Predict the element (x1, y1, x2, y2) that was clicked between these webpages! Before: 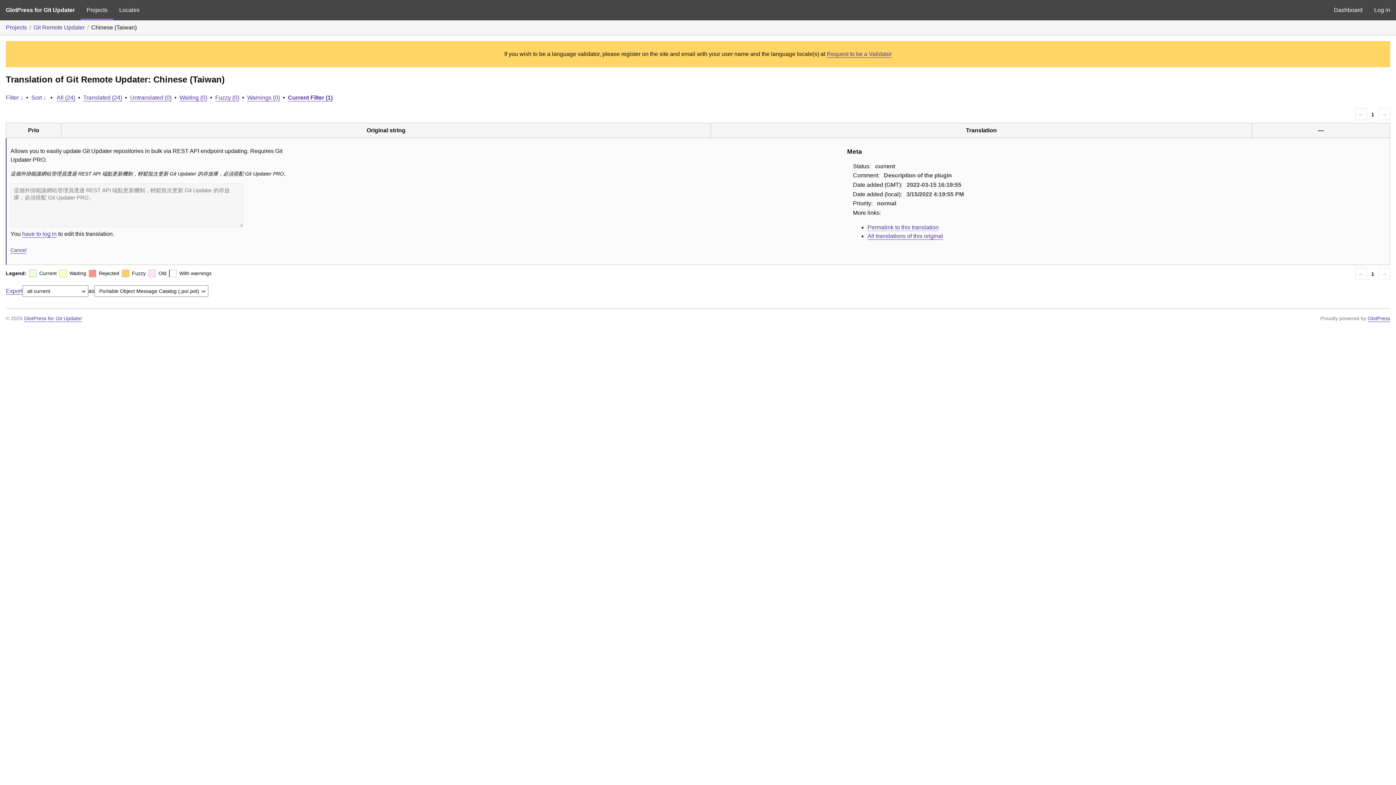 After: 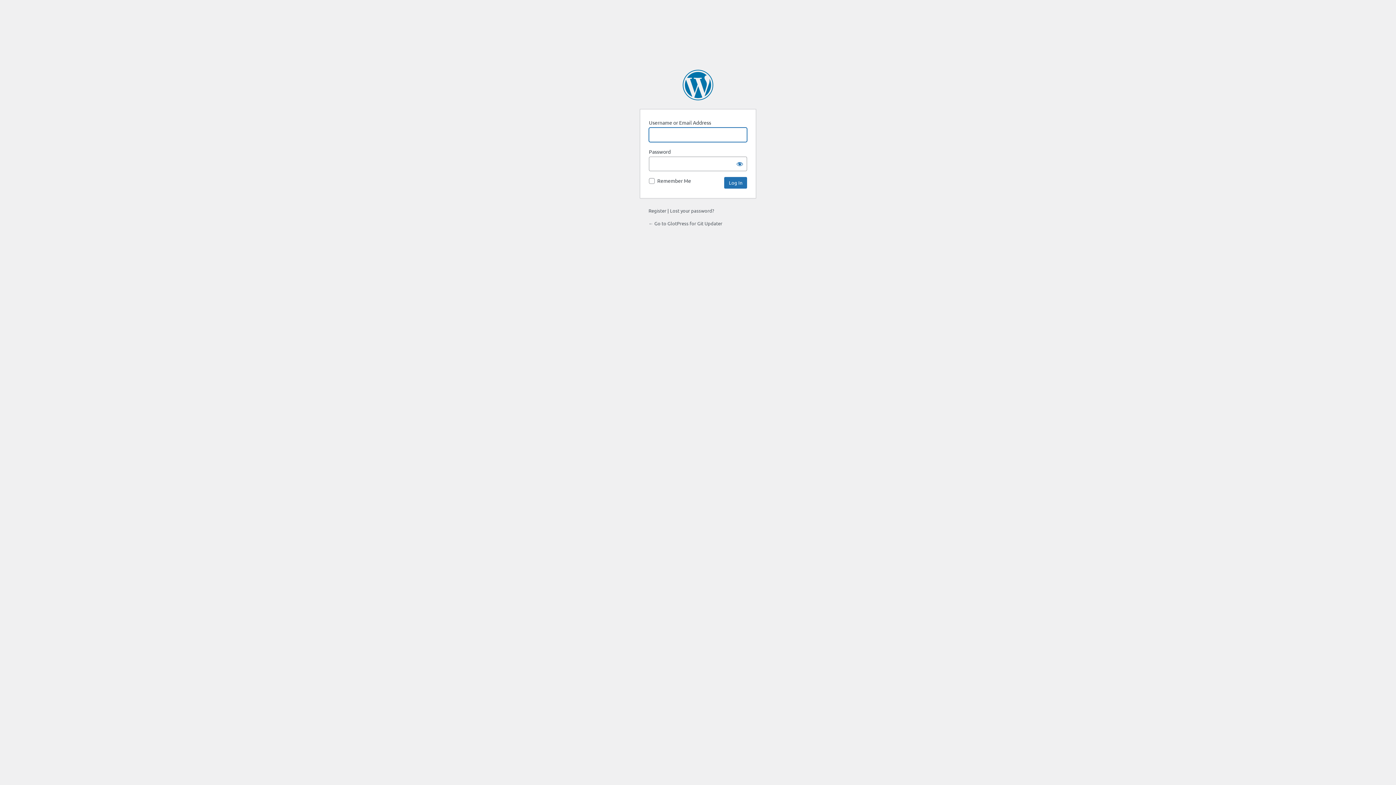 Action: bbox: (1328, 0, 1368, 20) label: Dashboard